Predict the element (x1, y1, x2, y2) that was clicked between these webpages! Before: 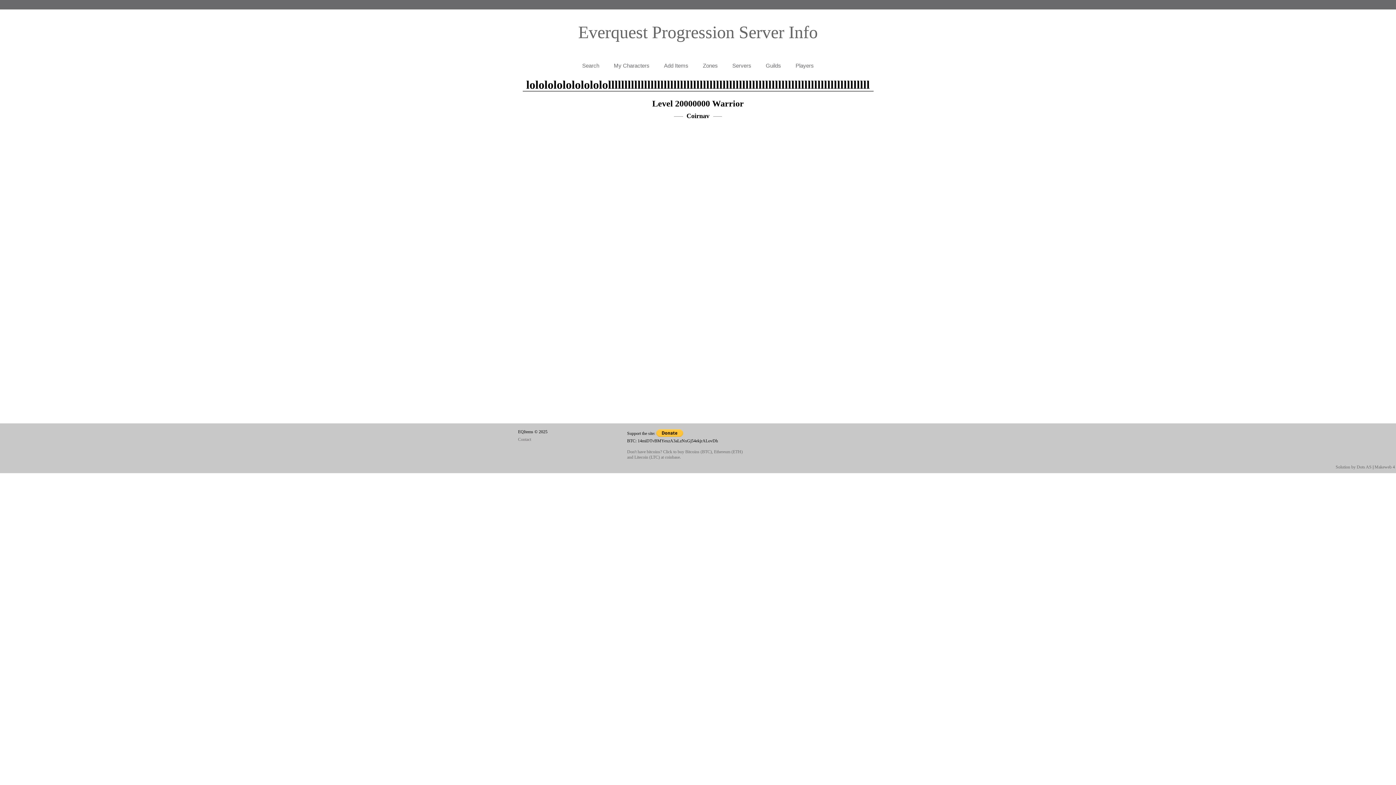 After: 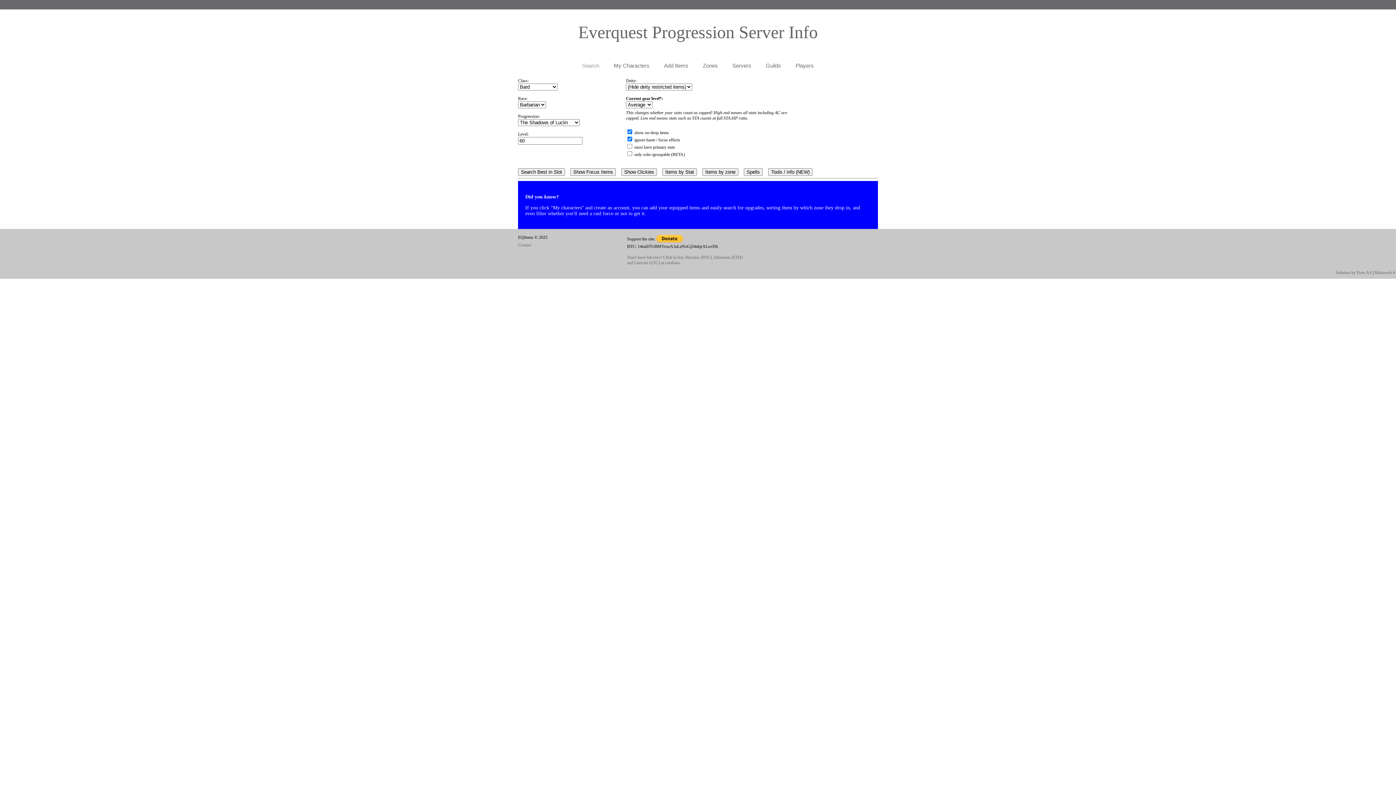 Action: label: Everquest Progression Server Info bbox: (578, 22, 818, 41)